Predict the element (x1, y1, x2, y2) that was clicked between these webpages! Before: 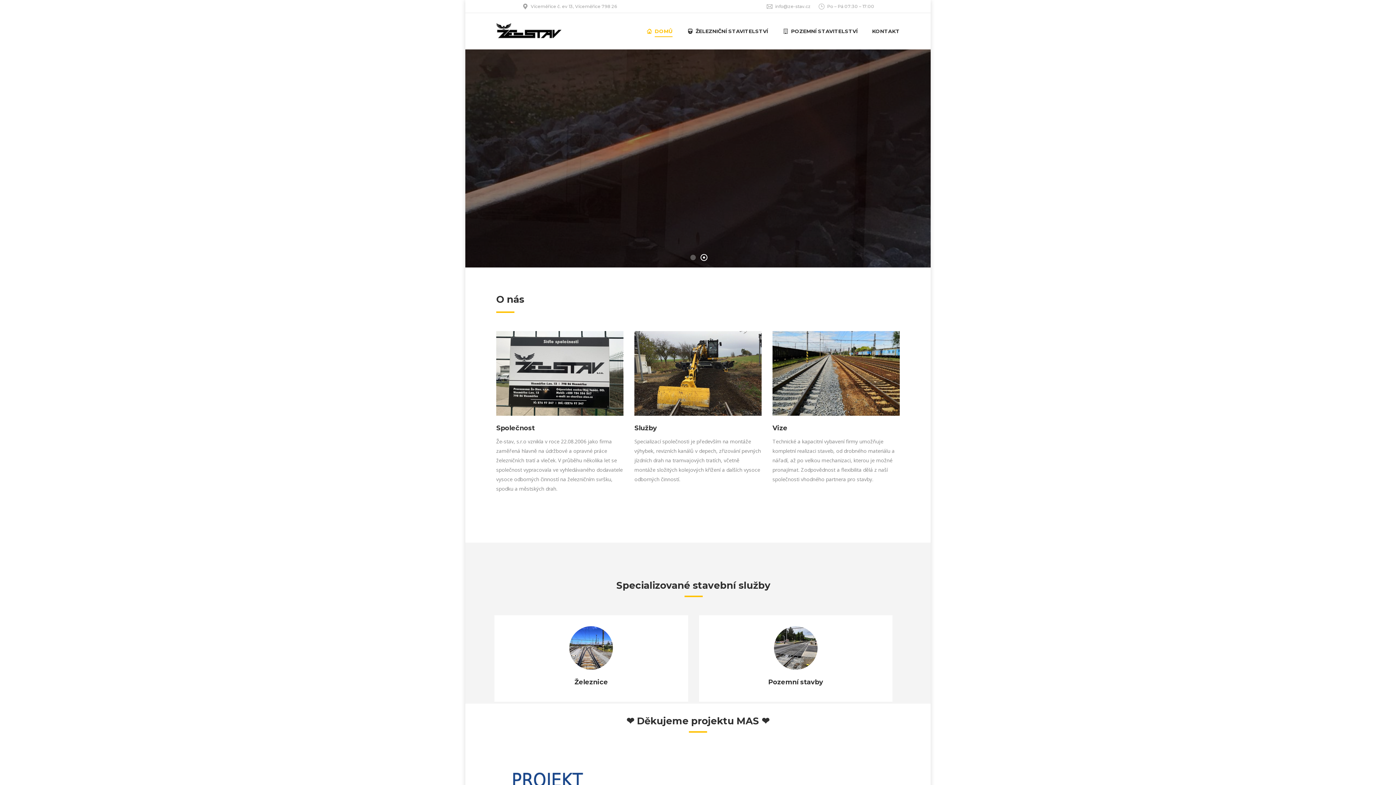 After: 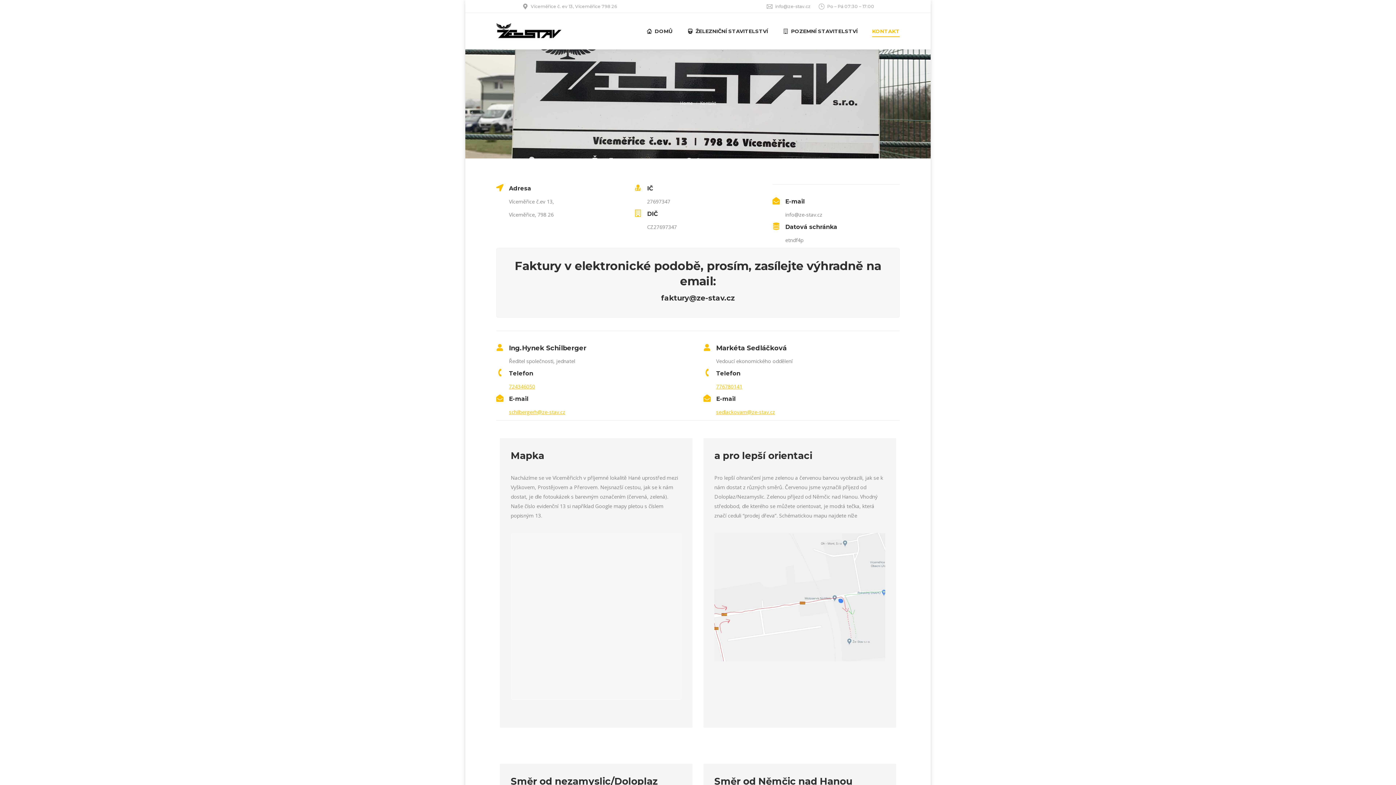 Action: bbox: (872, 16, 900, 45) label: KONTAKT